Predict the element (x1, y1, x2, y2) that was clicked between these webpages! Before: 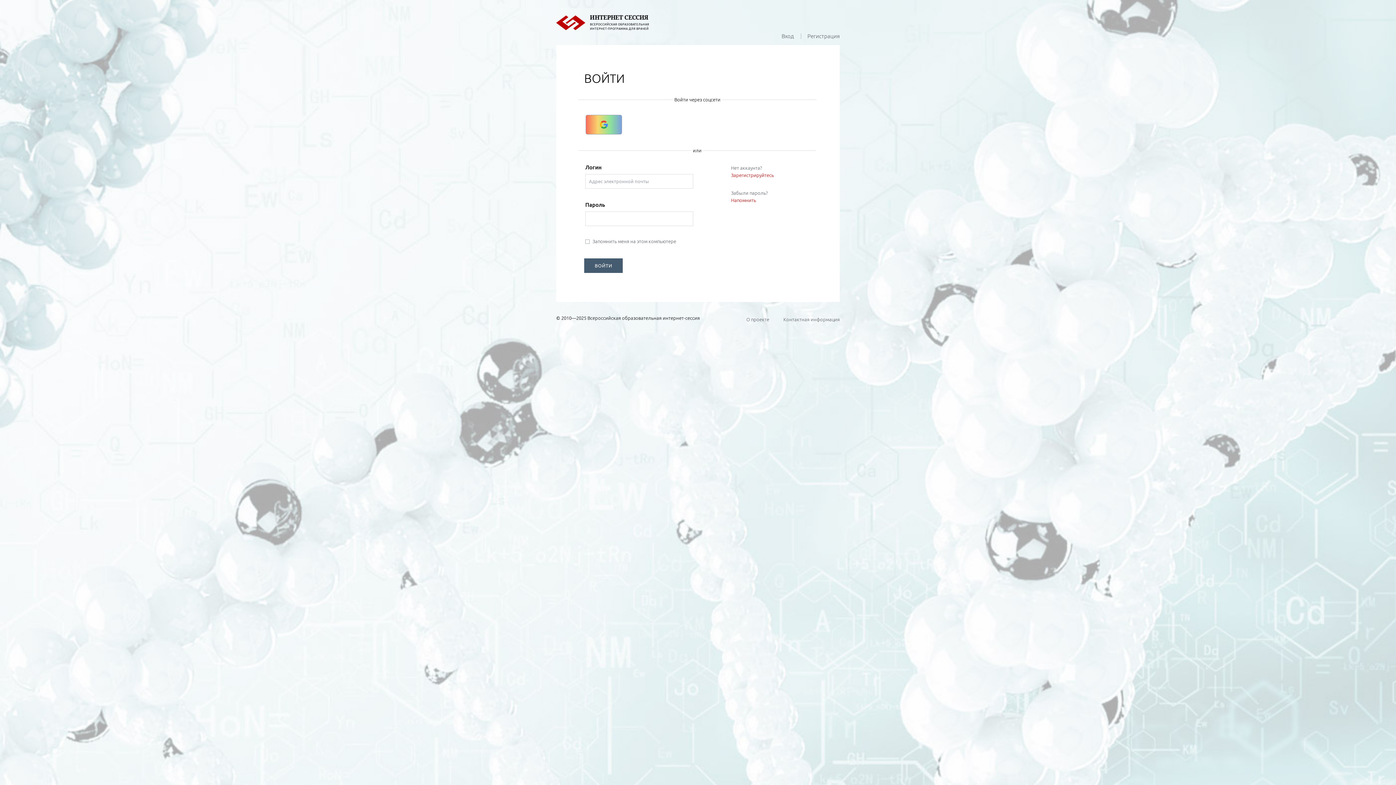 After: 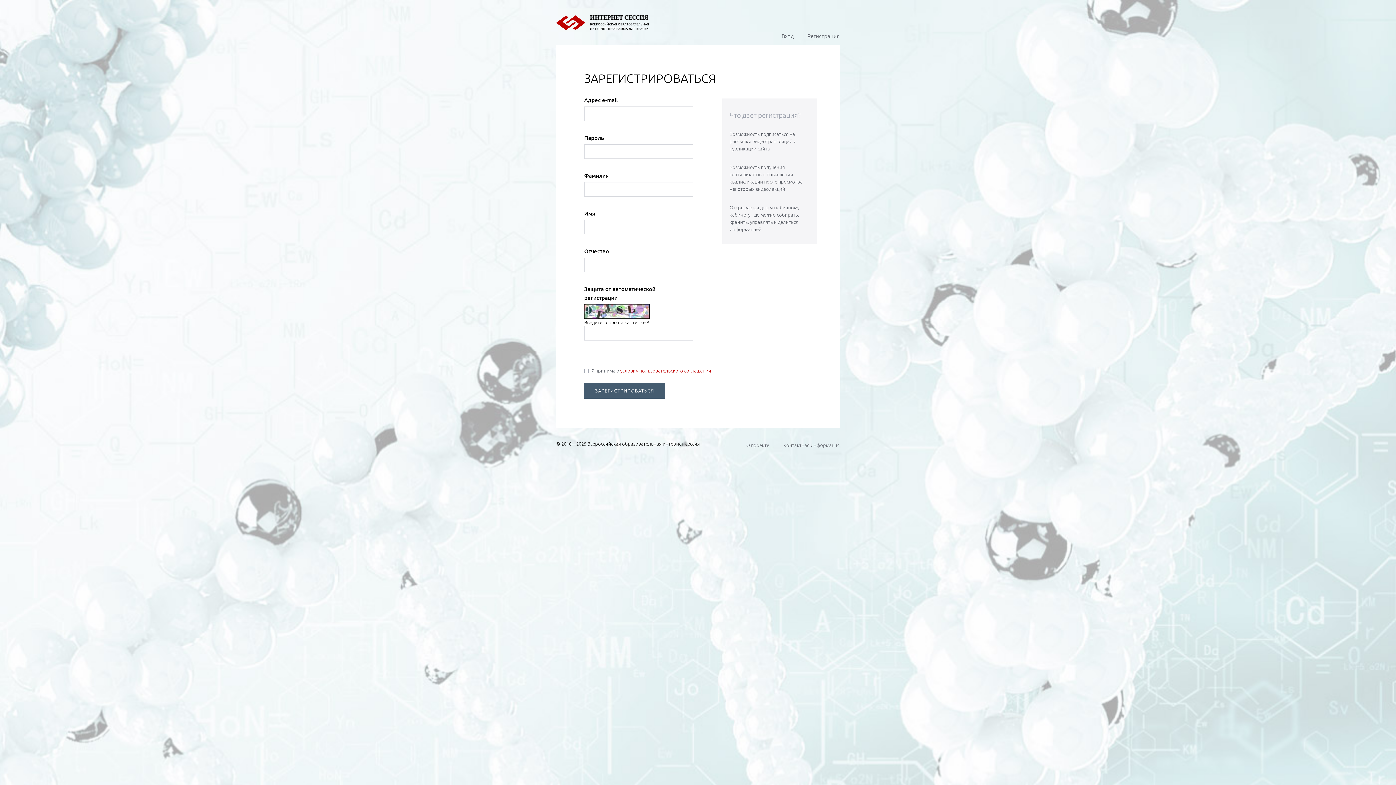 Action: bbox: (731, 171, 774, 178) label: Зарегистрируйтесь